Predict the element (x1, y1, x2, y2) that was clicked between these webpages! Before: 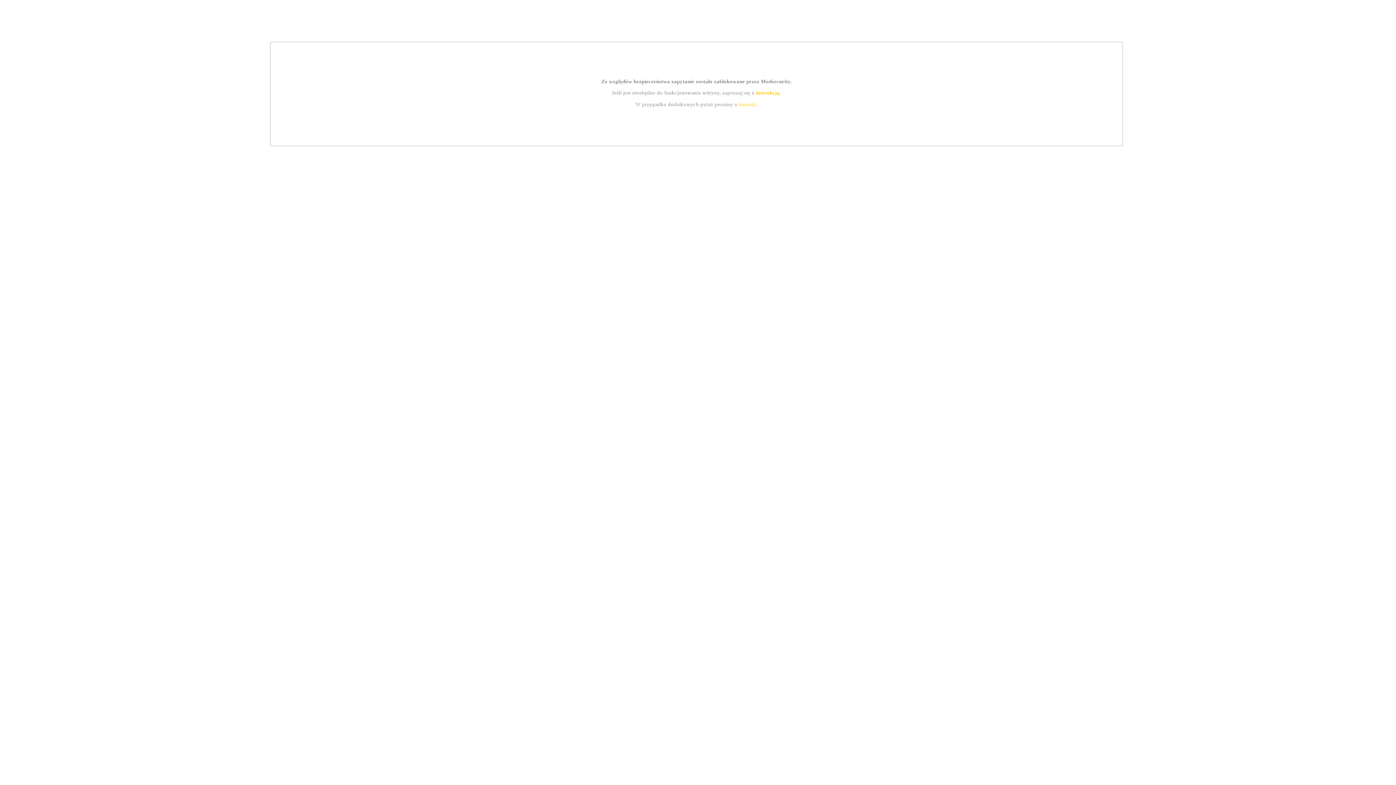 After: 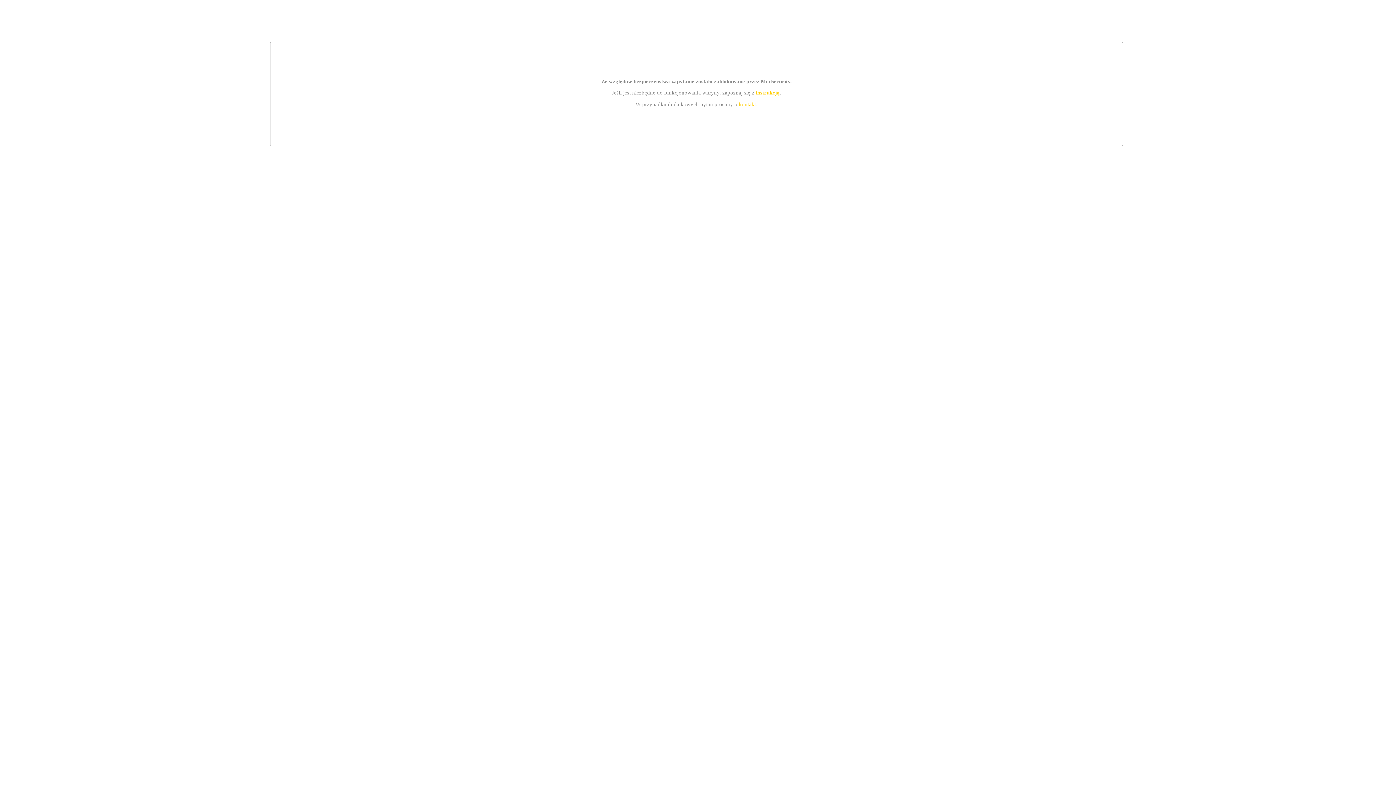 Action: bbox: (739, 101, 756, 107) label: kontakt